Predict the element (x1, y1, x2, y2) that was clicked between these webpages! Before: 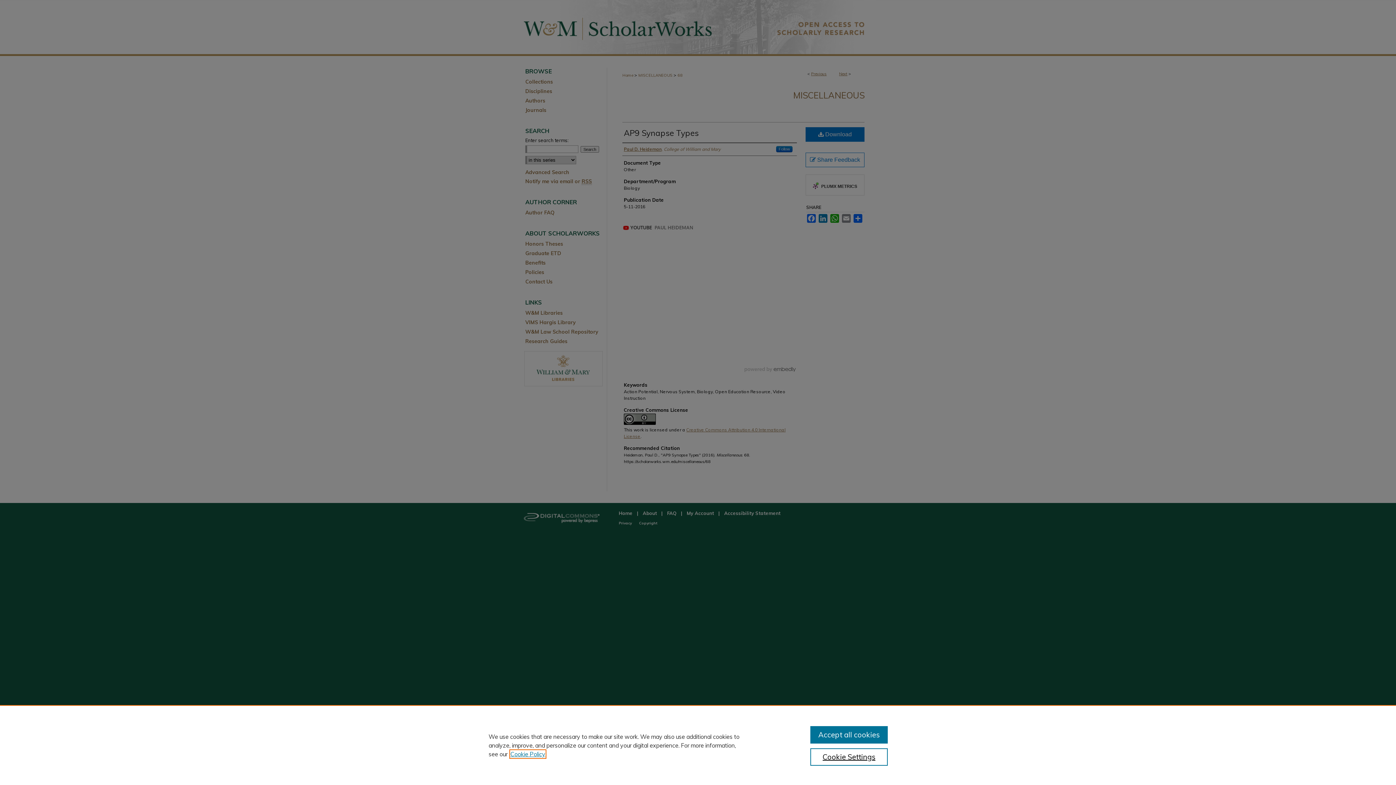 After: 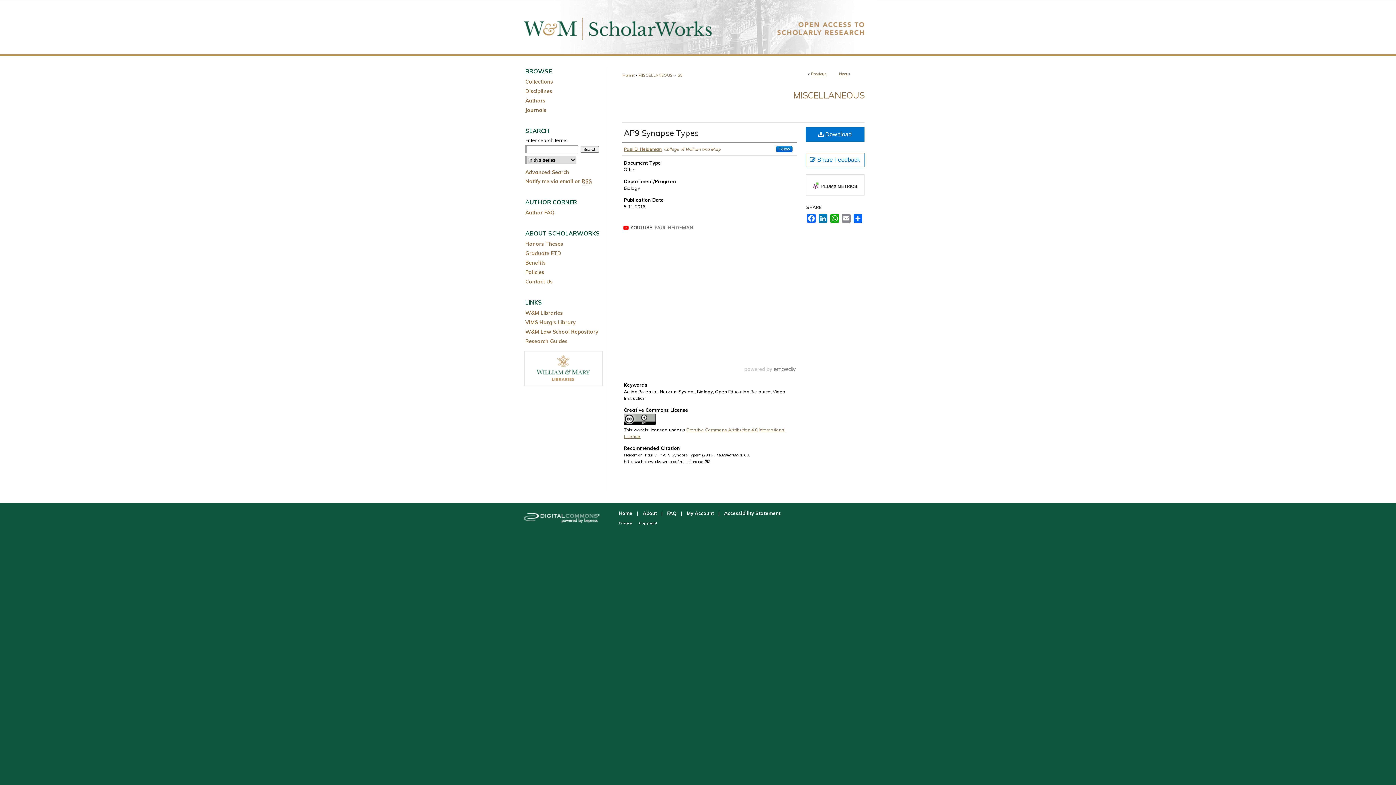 Action: bbox: (810, 726, 887, 744) label: Accept all cookies